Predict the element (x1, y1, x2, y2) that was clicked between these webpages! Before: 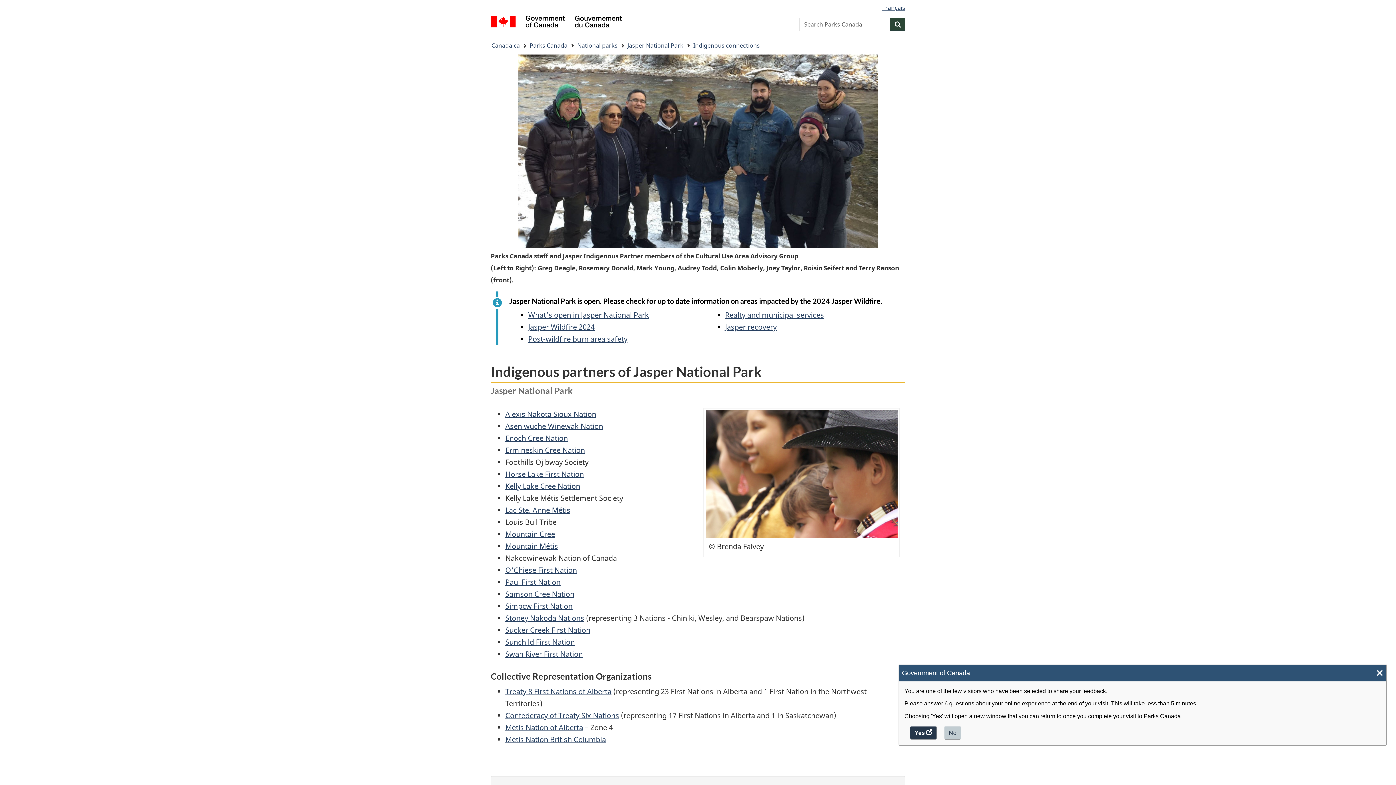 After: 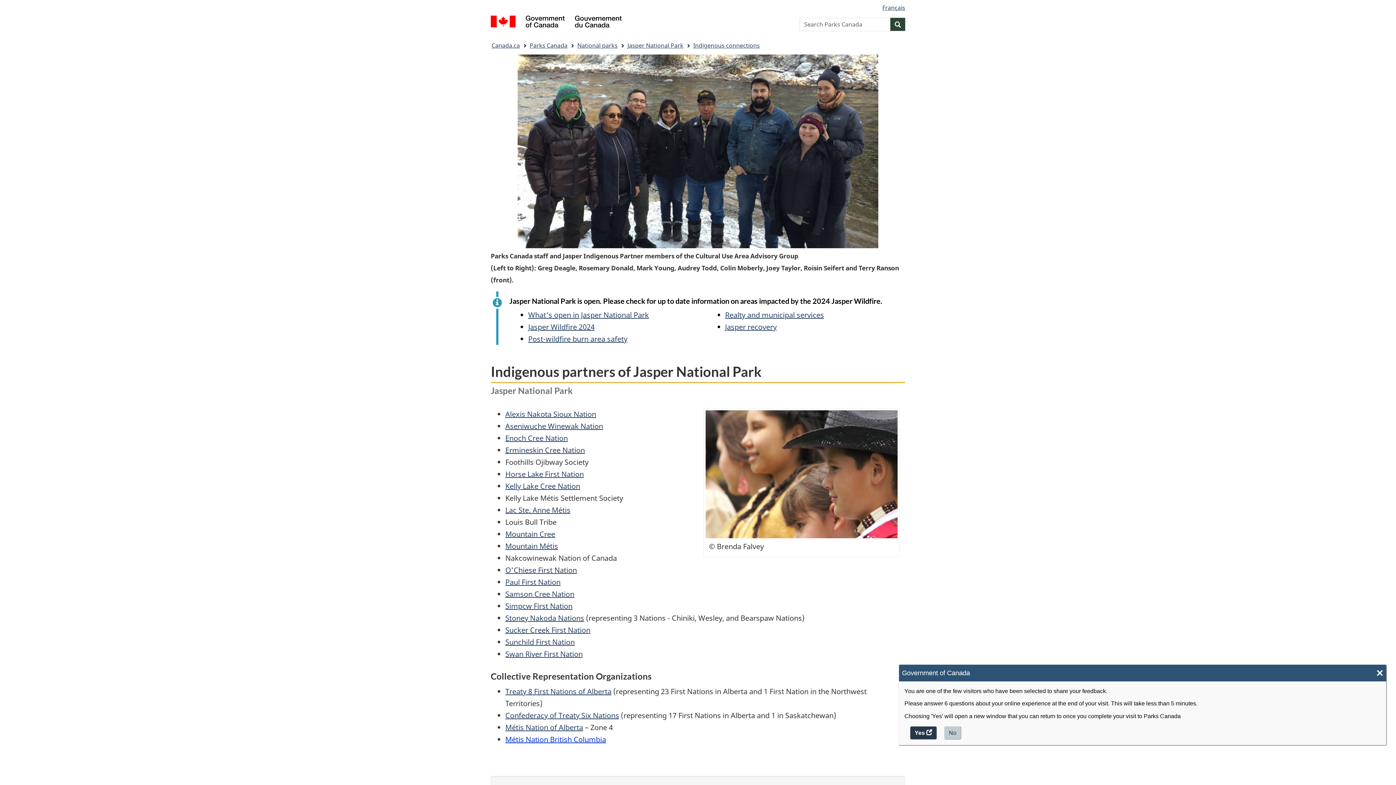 Action: bbox: (505, 734, 606, 744) label: Métis Nation British Columbia